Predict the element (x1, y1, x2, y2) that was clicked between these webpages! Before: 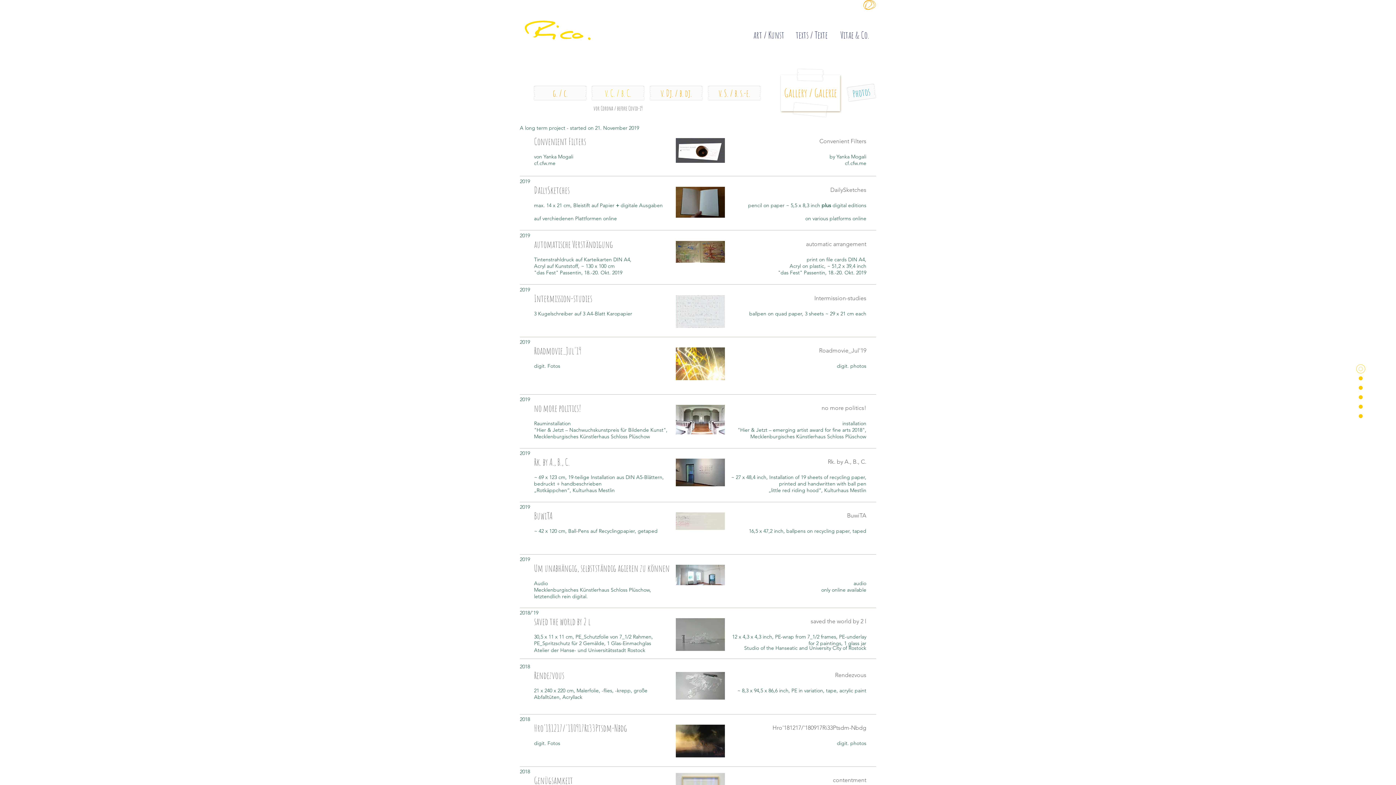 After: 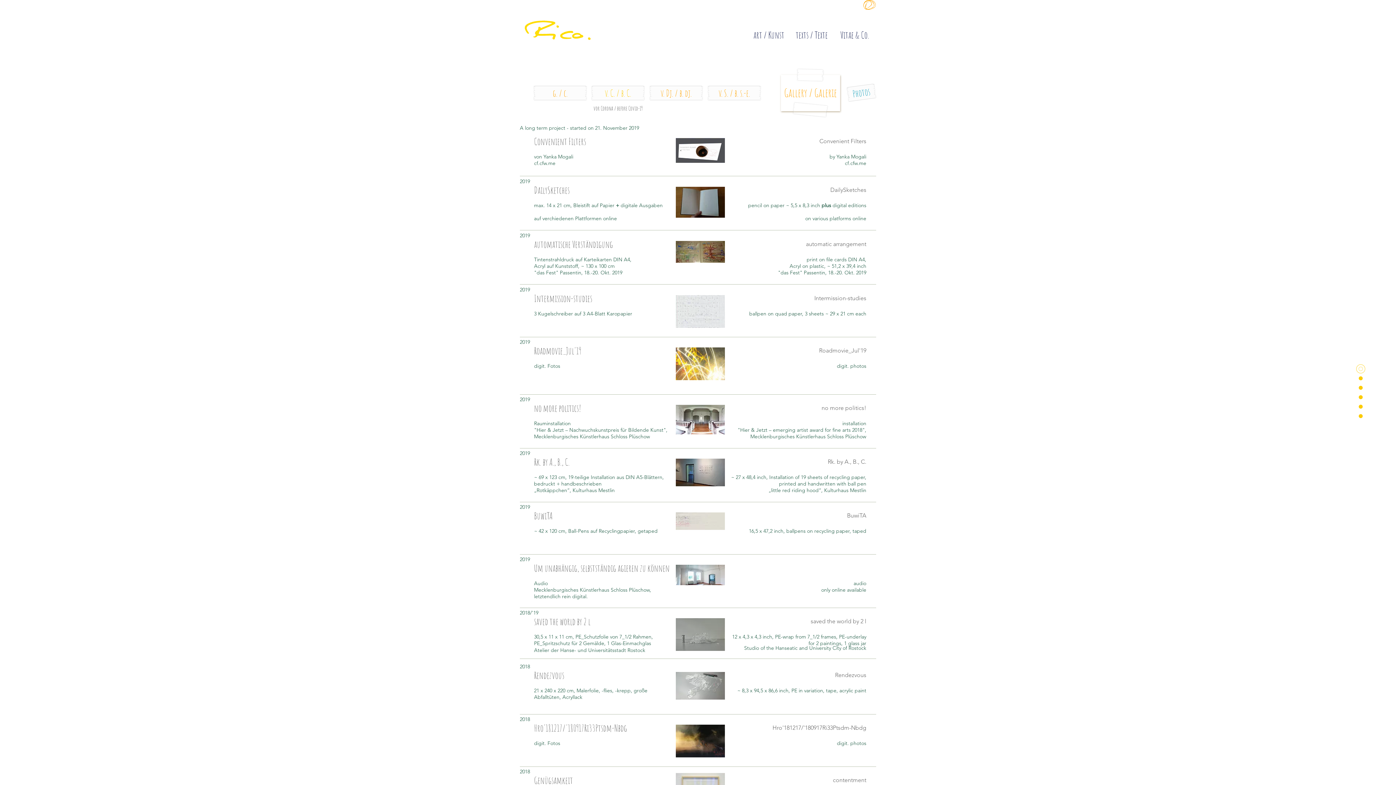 Action: bbox: (1356, 373, 1365, 383)